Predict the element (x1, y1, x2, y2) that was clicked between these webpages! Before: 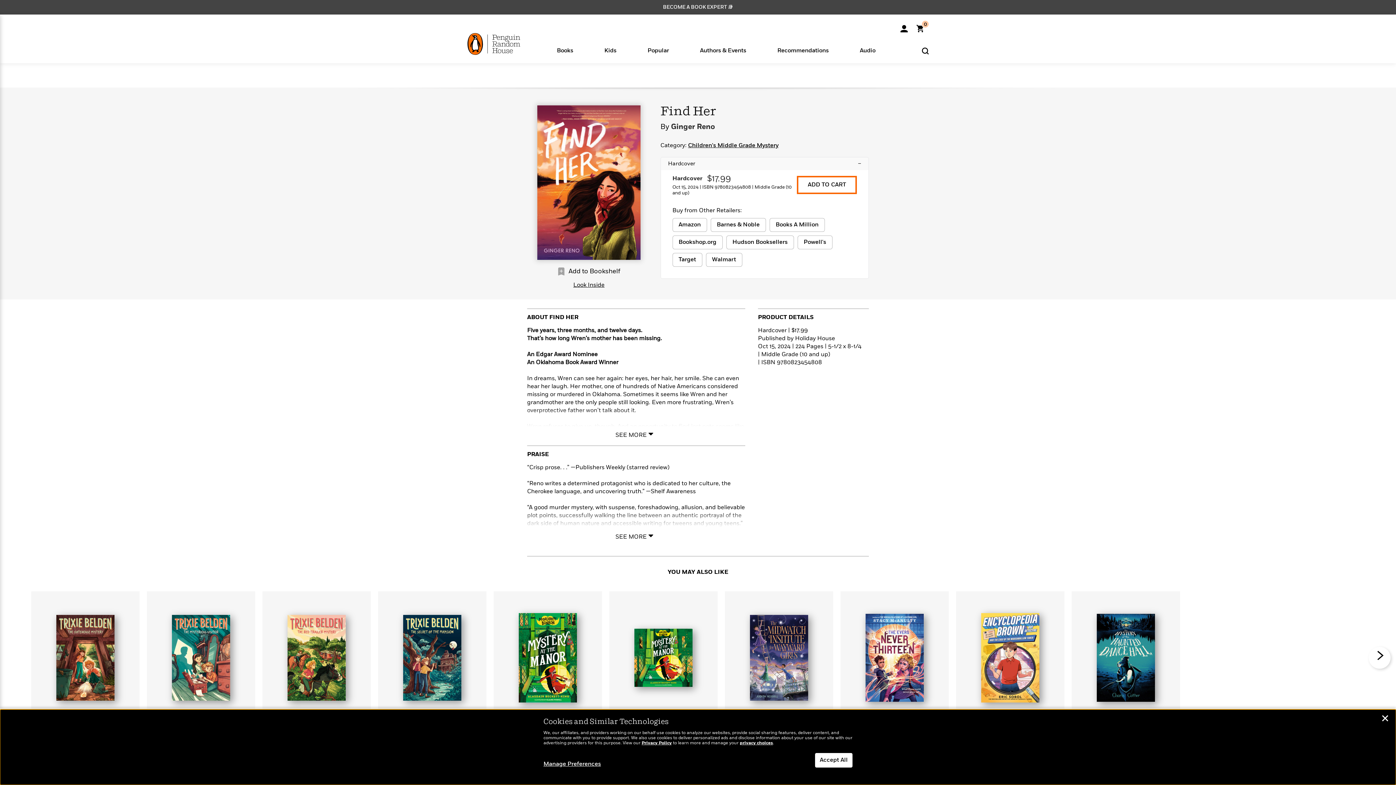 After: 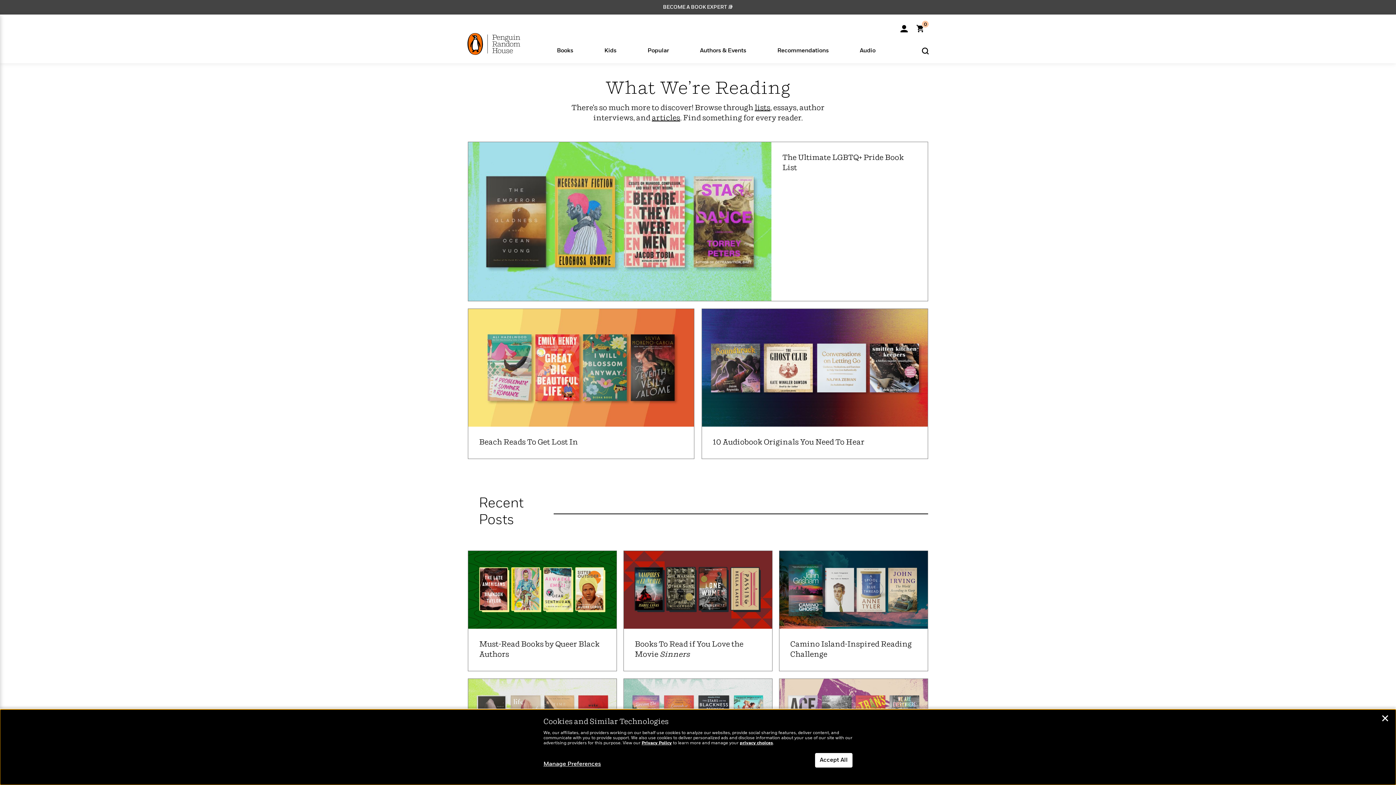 Action: label: Recommendations bbox: (777, 46, 828, 61)